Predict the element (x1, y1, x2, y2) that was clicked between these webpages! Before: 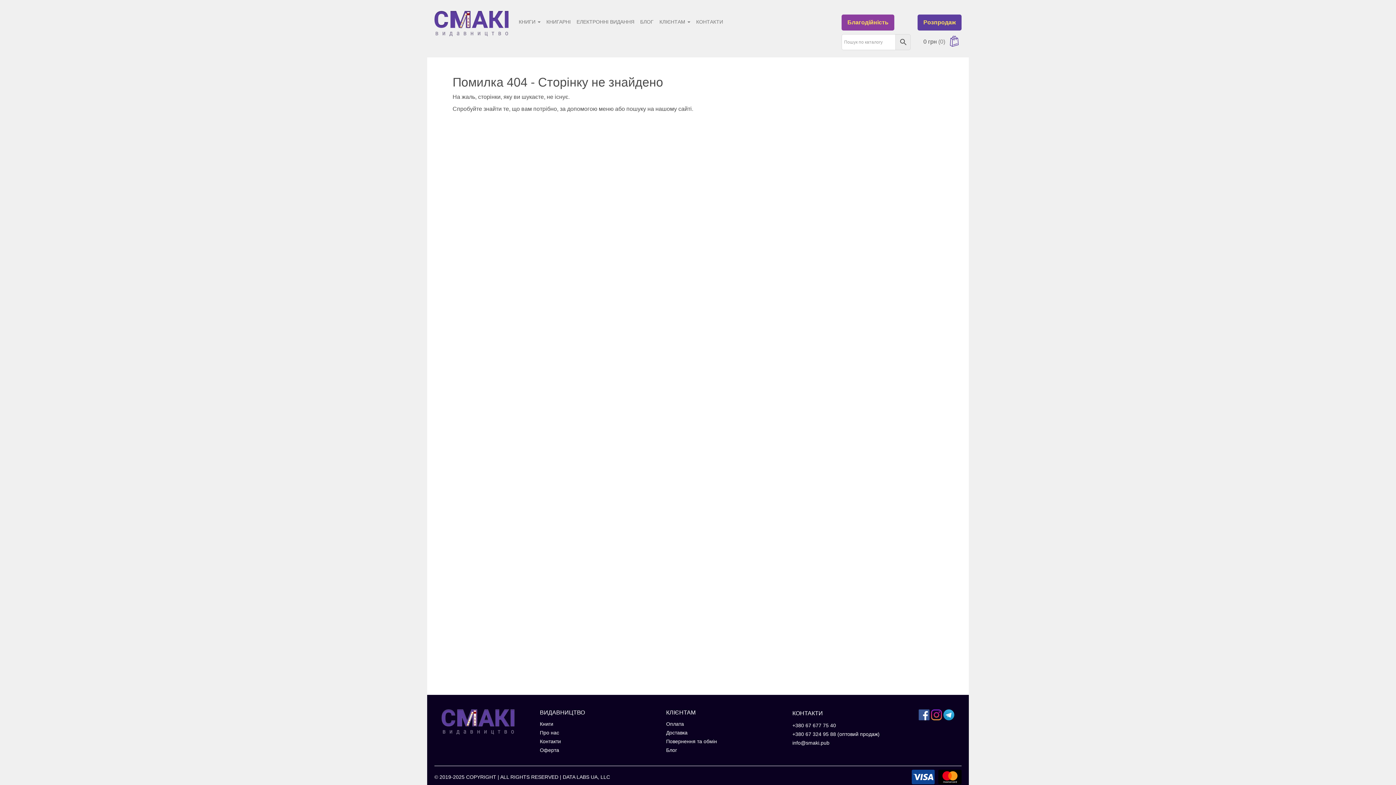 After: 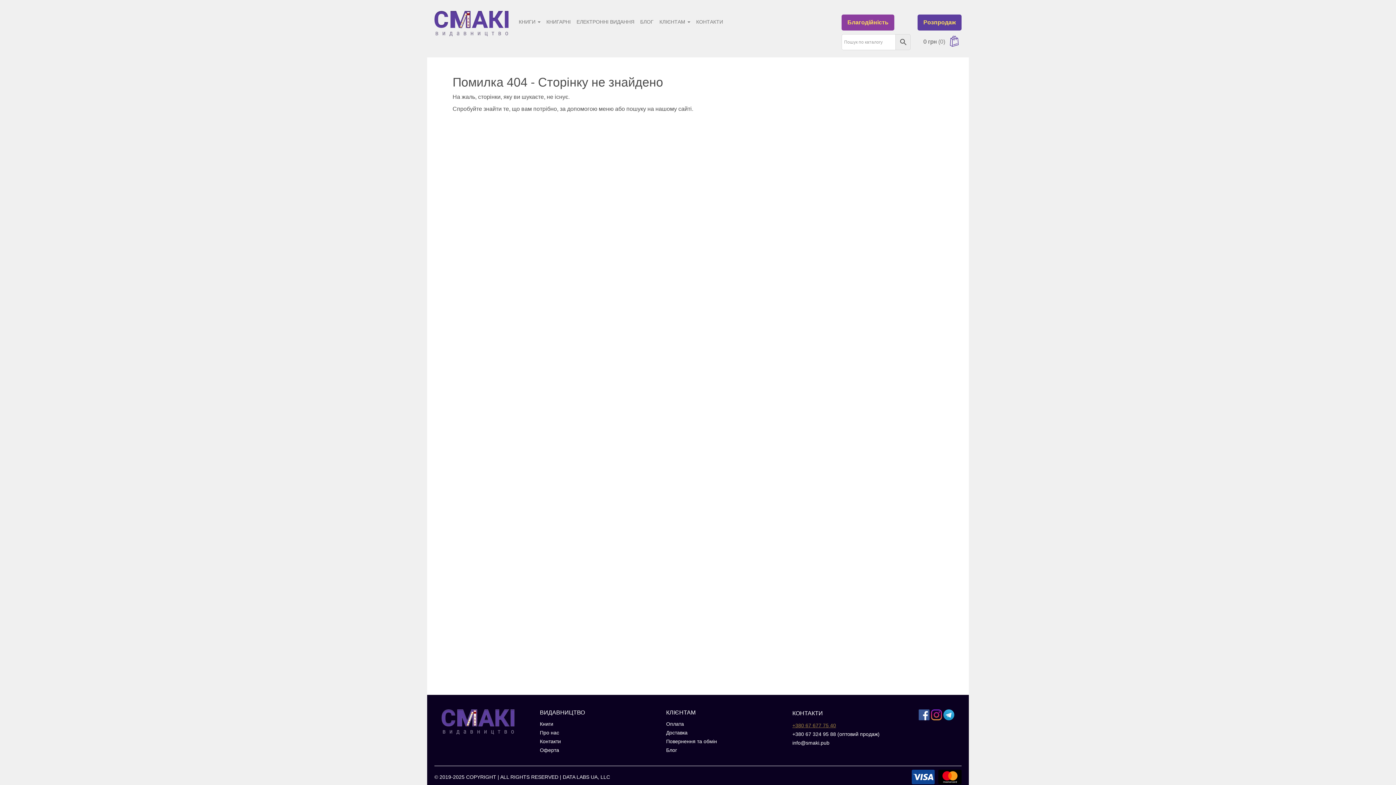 Action: bbox: (792, 721, 900, 730) label: +380 67 677 75 40